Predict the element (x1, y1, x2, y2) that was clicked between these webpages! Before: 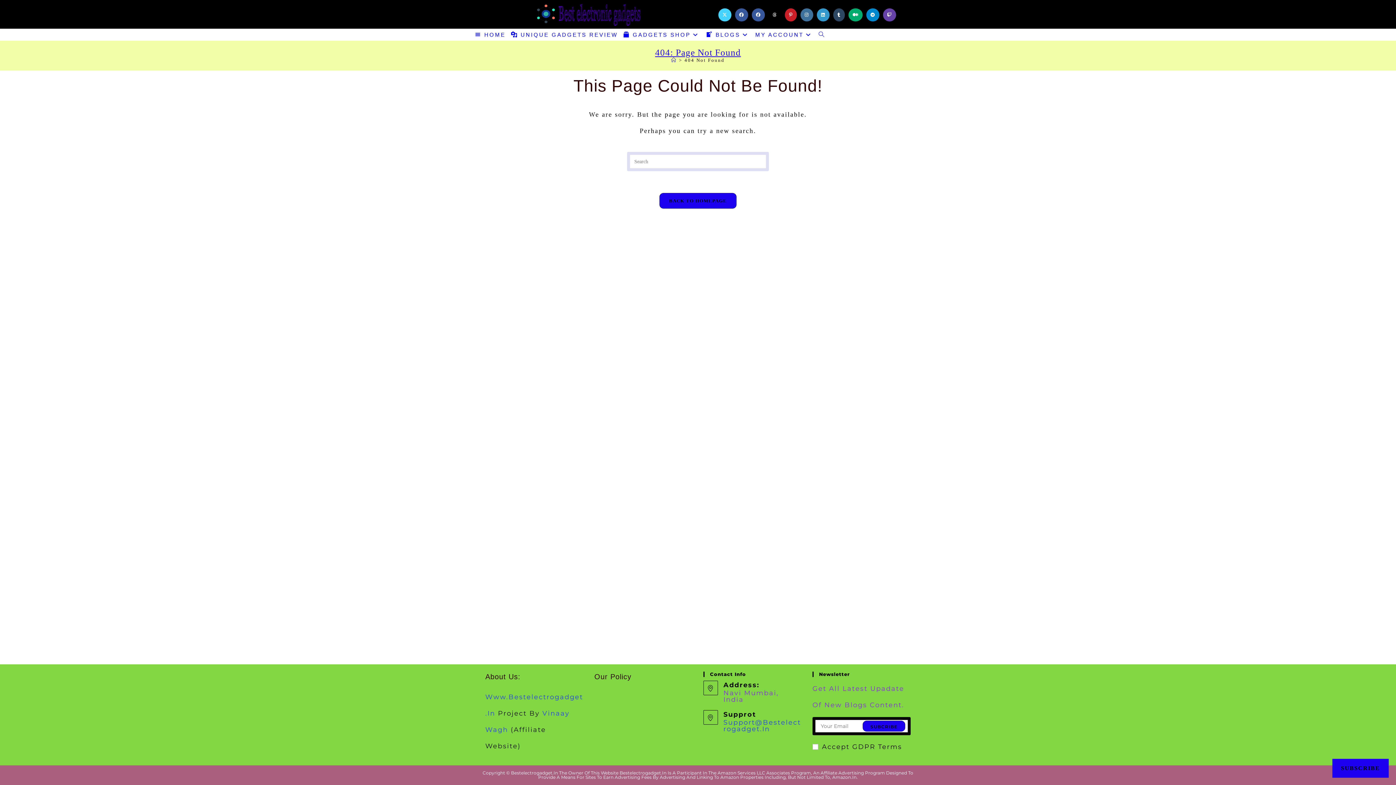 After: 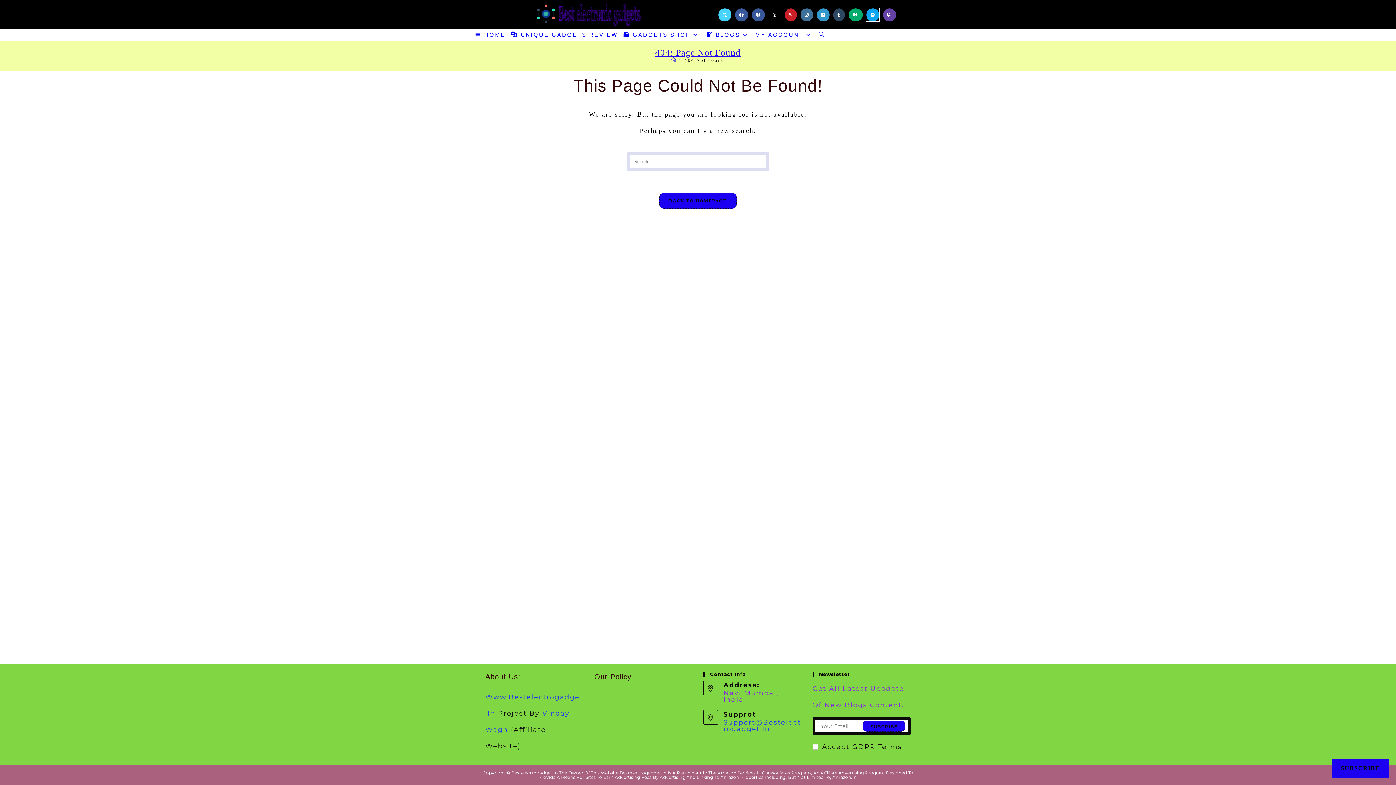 Action: bbox: (866, 8, 879, 21) label: Telegram (opens in a new tab)